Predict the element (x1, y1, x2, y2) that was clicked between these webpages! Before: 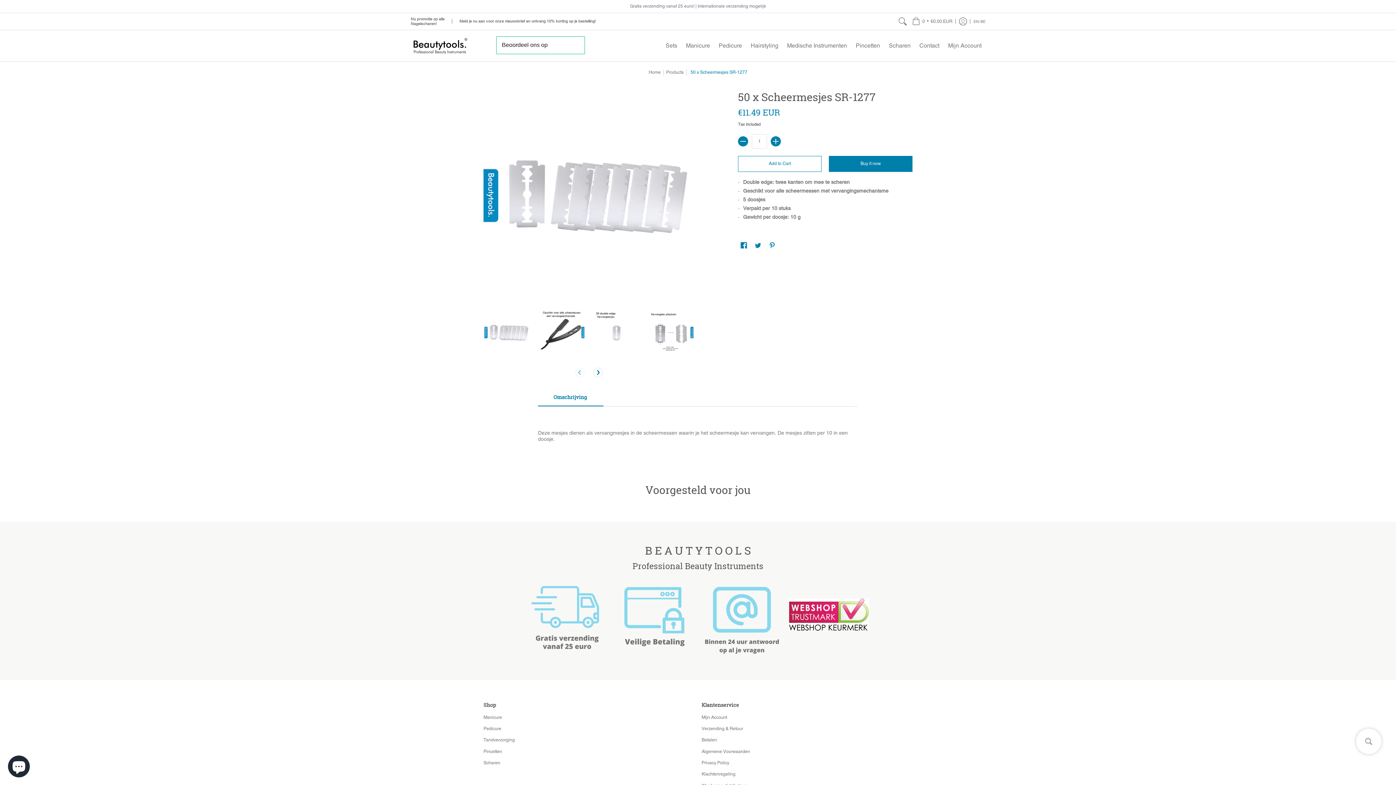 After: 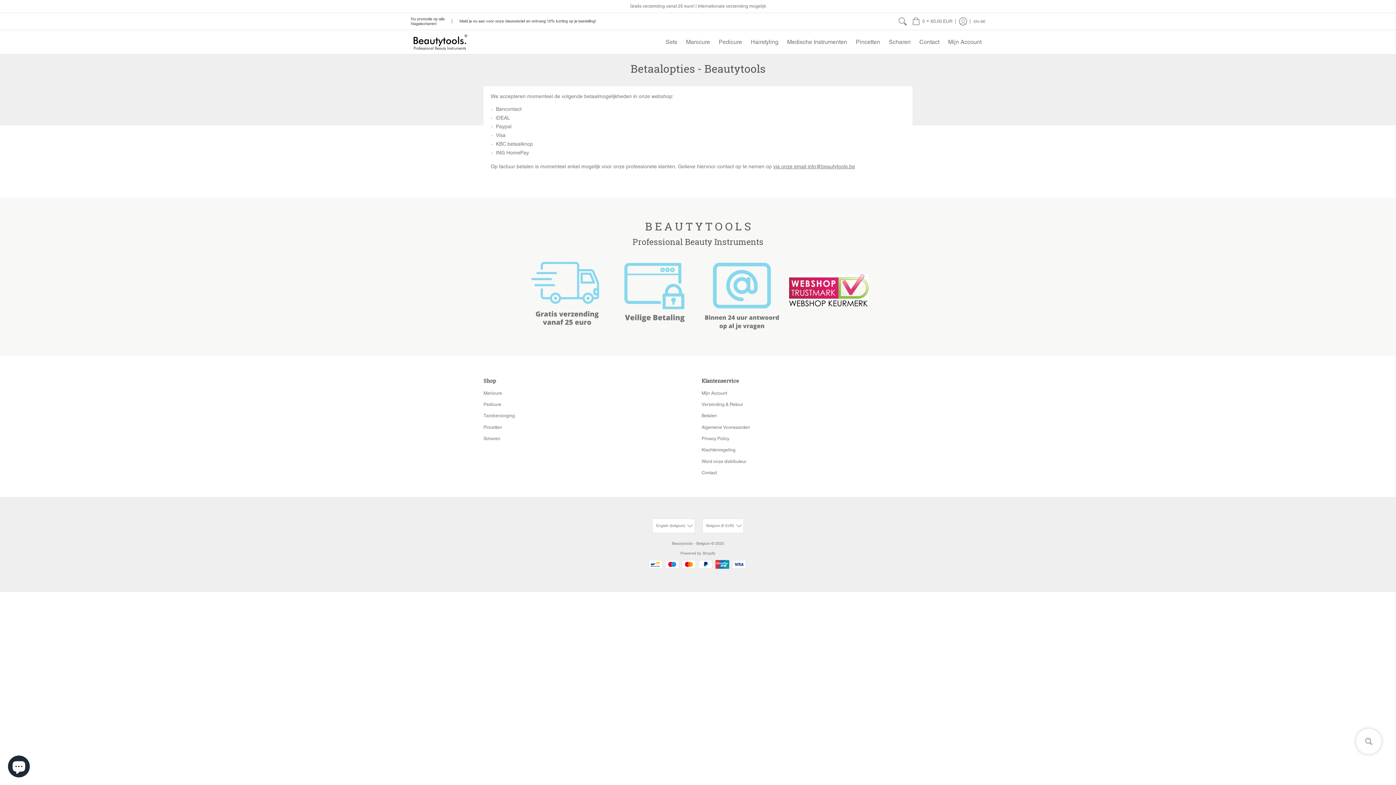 Action: label: Betalen bbox: (701, 737, 717, 743)